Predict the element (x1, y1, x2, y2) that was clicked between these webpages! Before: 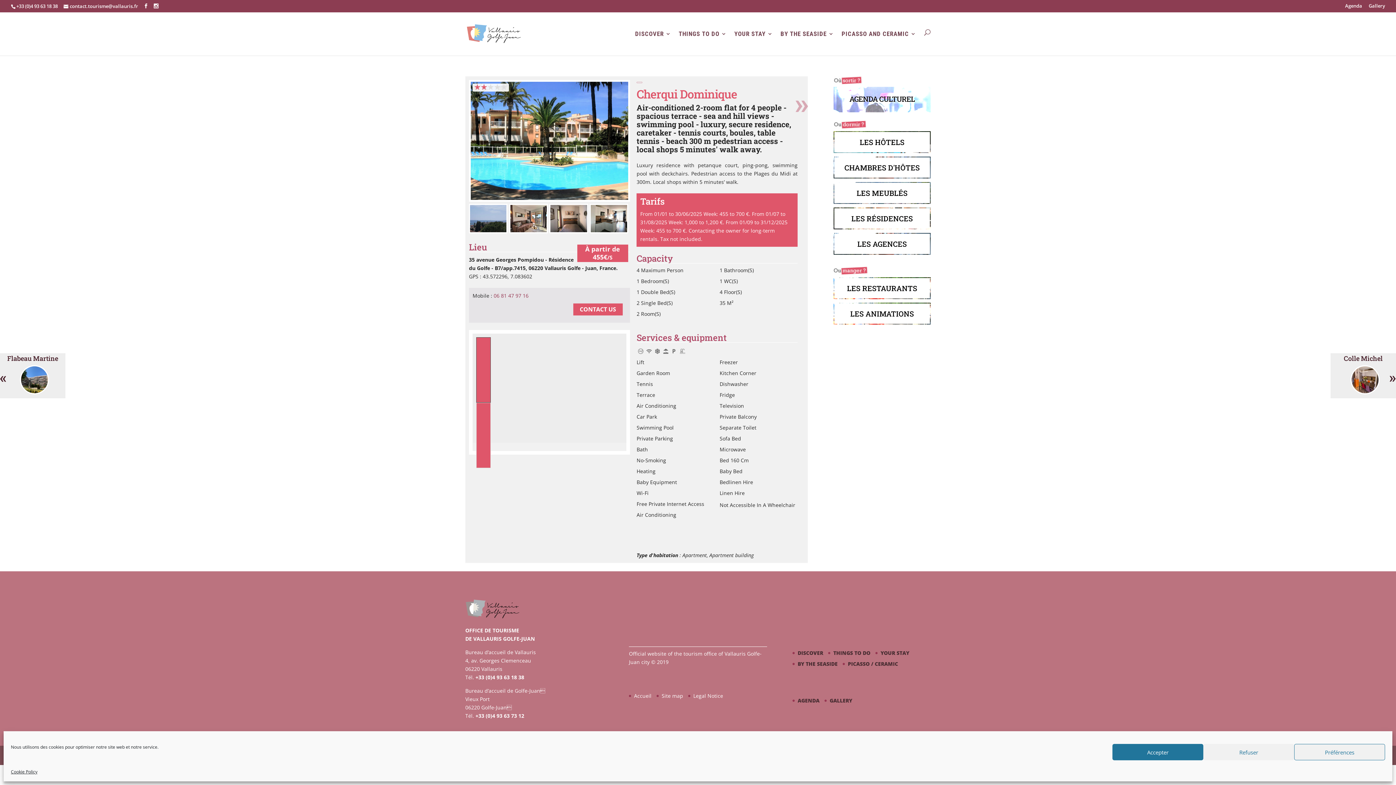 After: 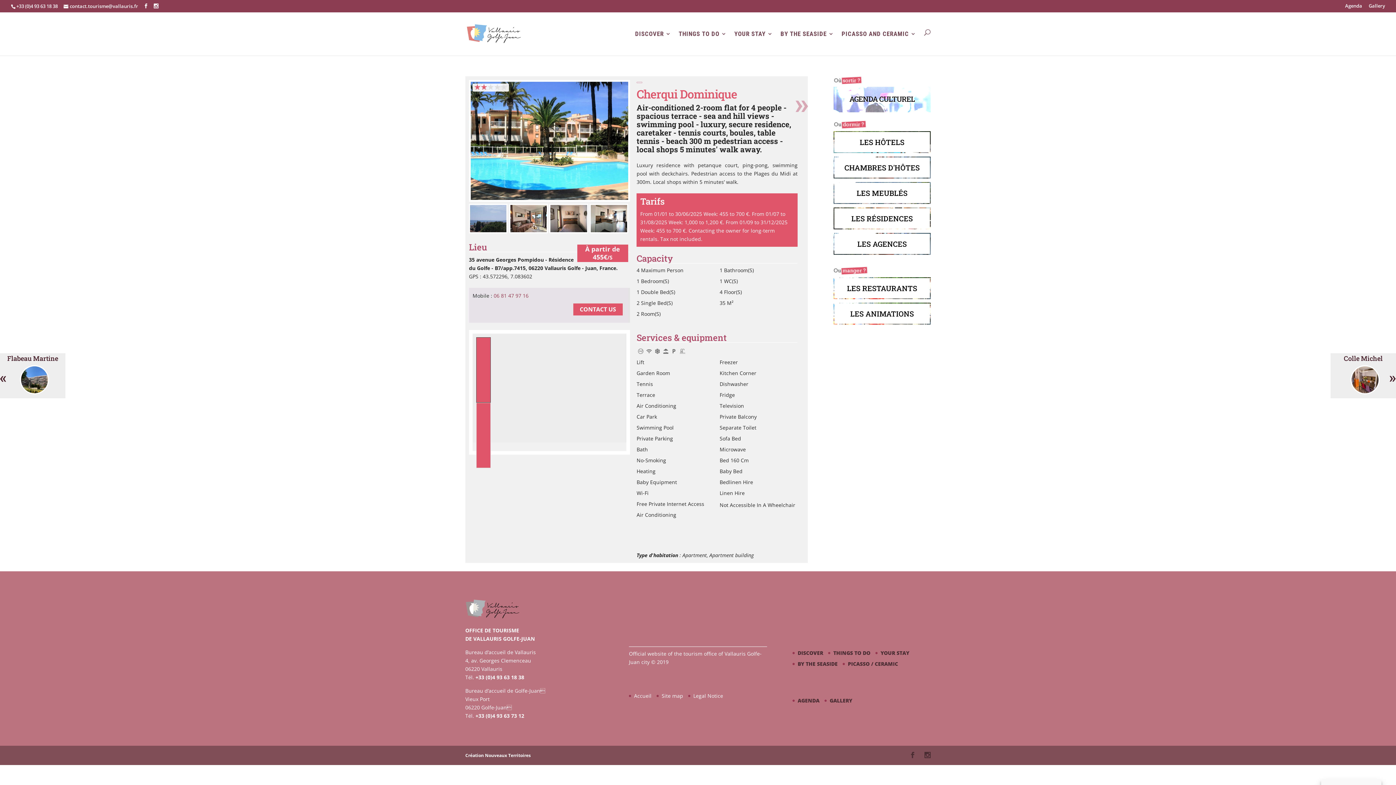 Action: bbox: (1203, 744, 1294, 760) label: Refuser